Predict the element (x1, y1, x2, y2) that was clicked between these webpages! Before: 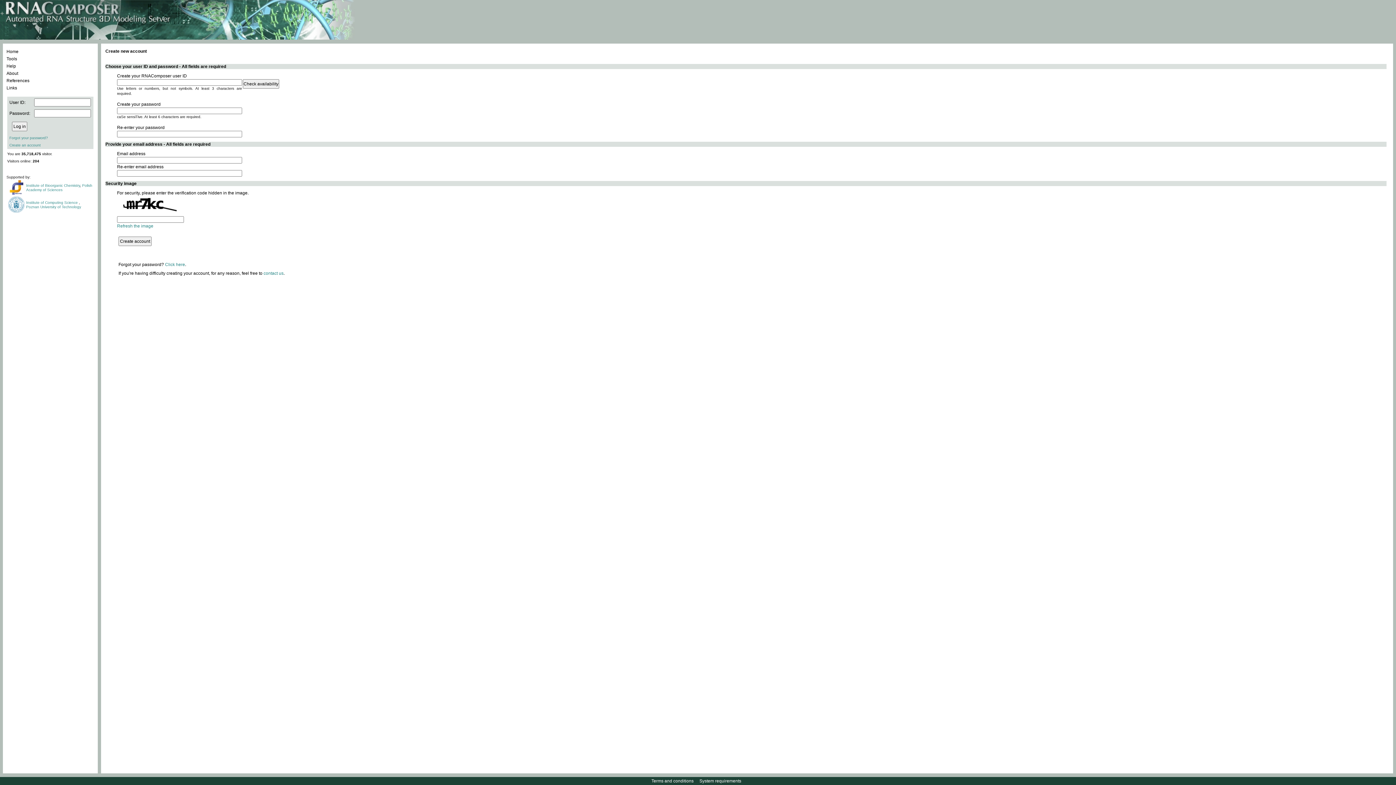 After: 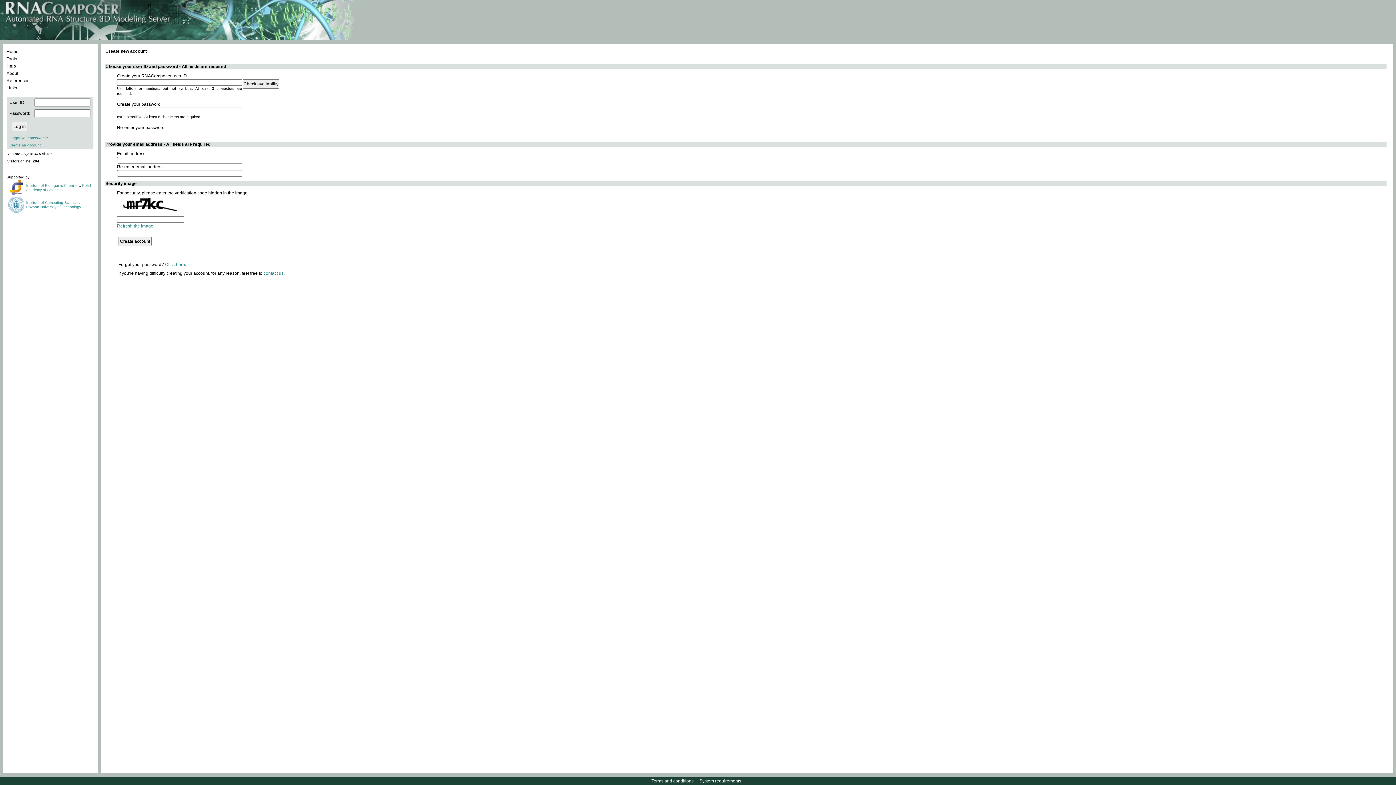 Action: bbox: (26, 183, 80, 187) label: Institute of Bioorganic Chemistry